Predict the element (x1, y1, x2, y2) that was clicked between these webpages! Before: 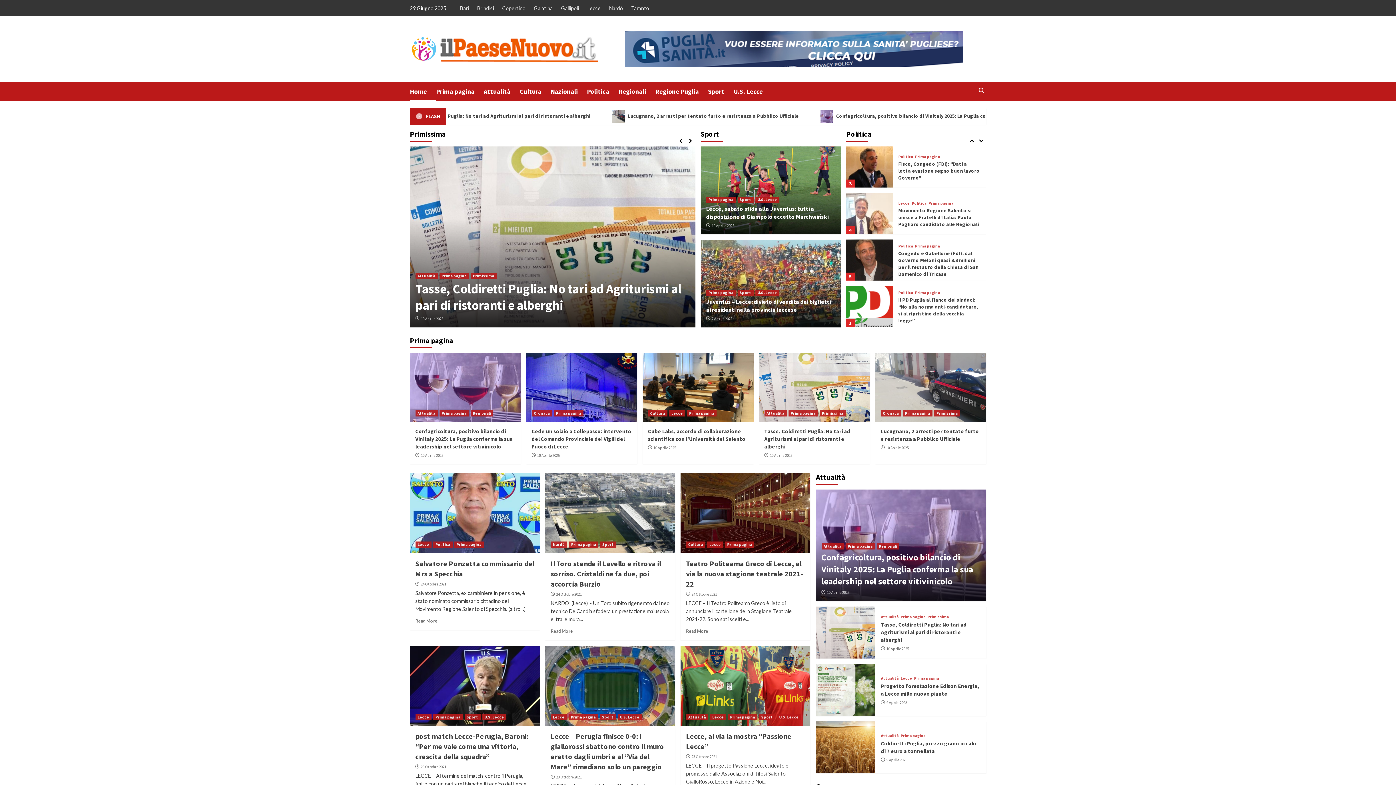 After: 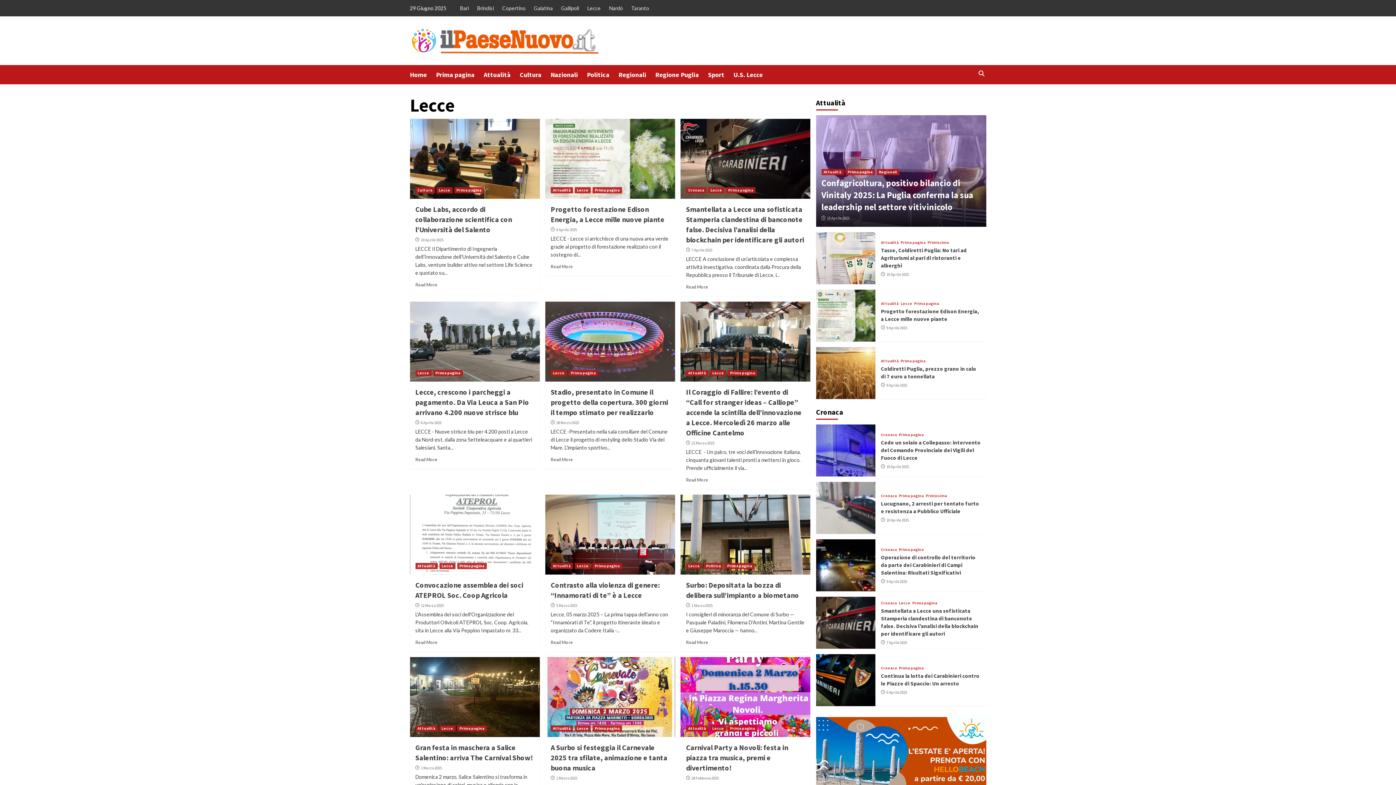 Action: bbox: (898, 201, 910, 205) label: Lecce